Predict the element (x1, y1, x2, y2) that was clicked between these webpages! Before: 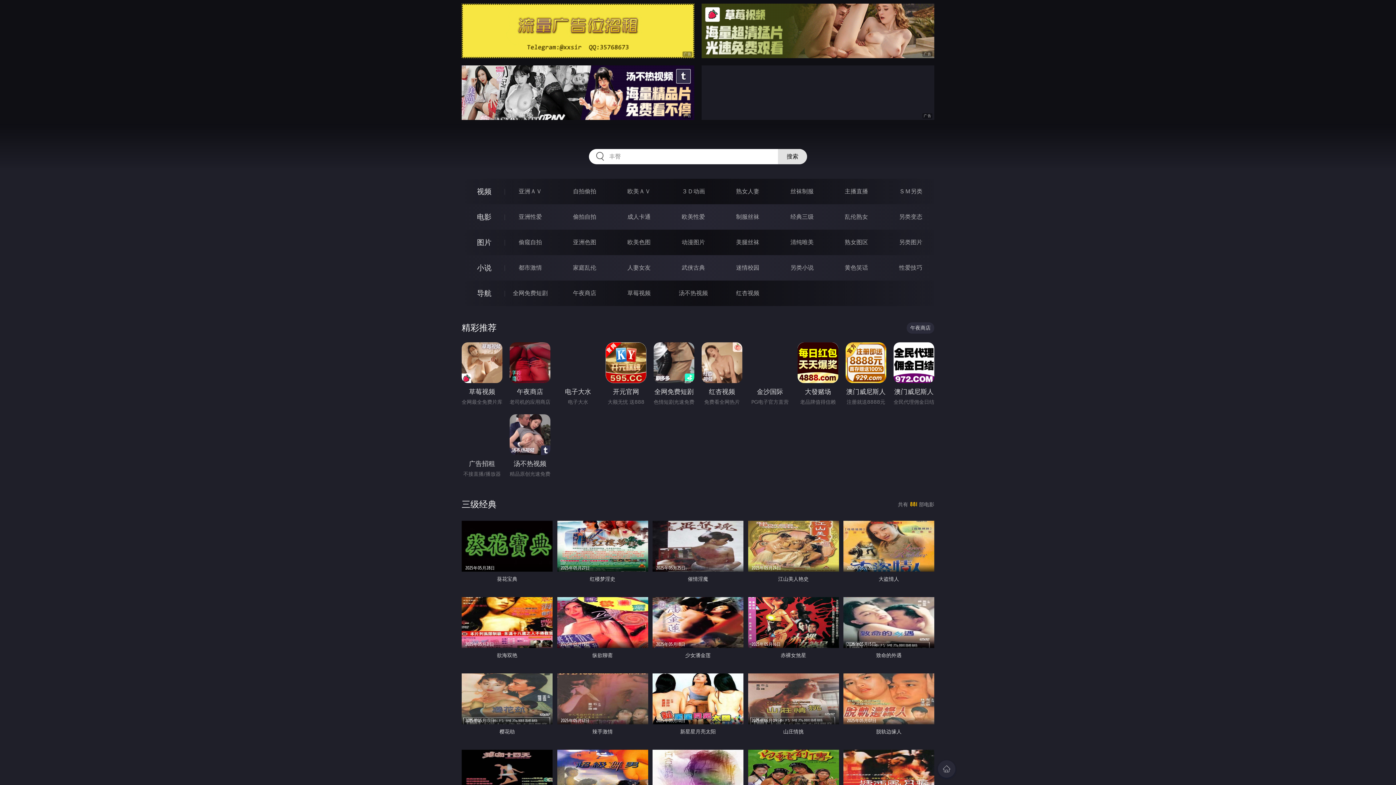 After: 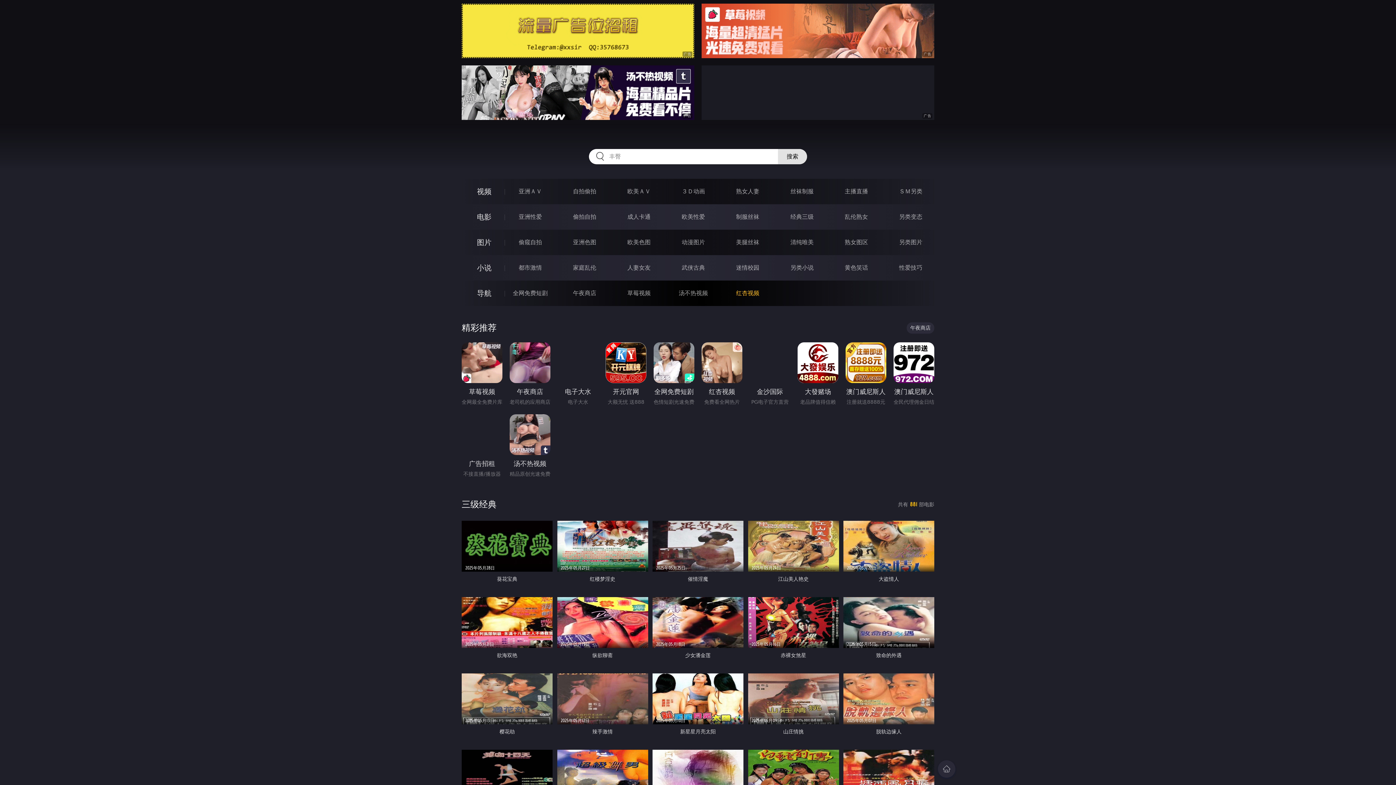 Action: bbox: (736, 289, 759, 296) label: 红杏视频